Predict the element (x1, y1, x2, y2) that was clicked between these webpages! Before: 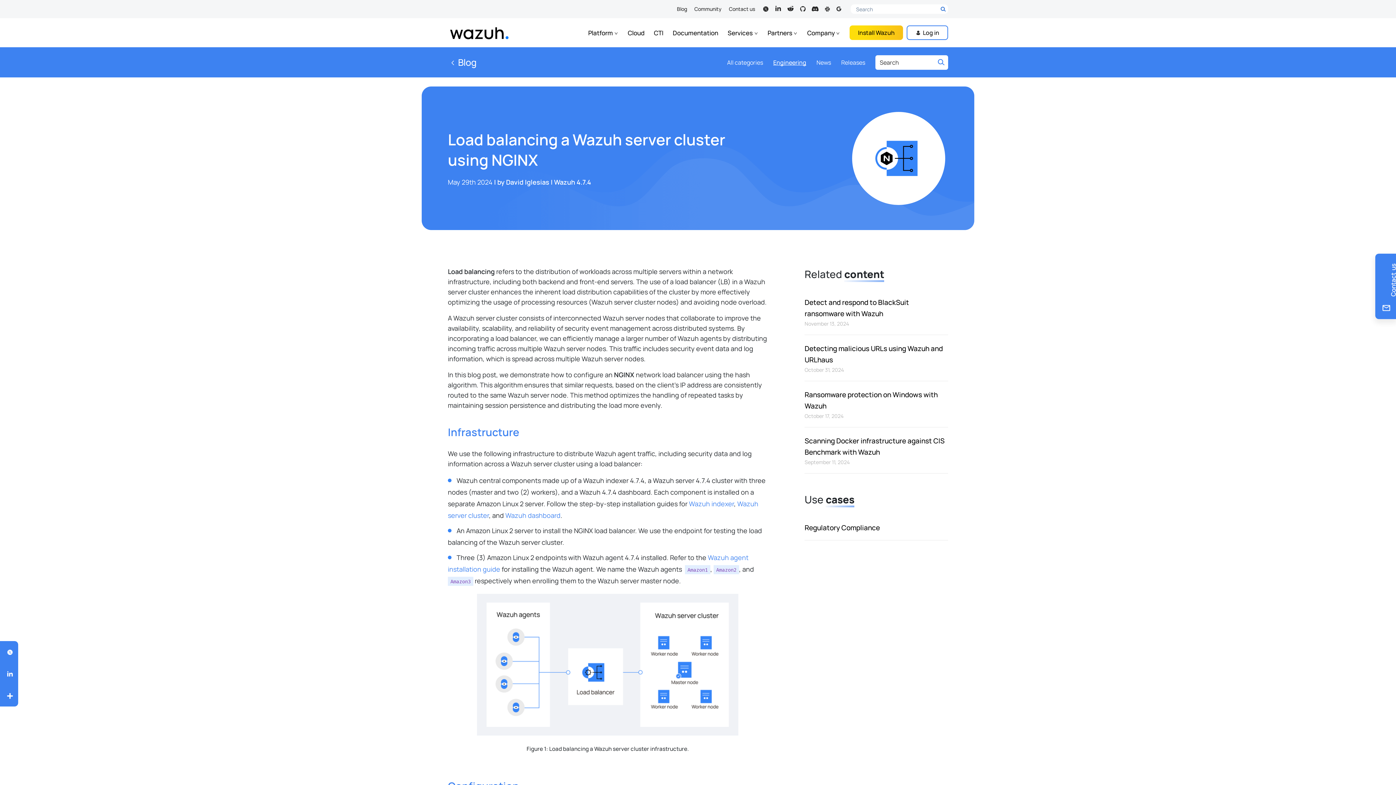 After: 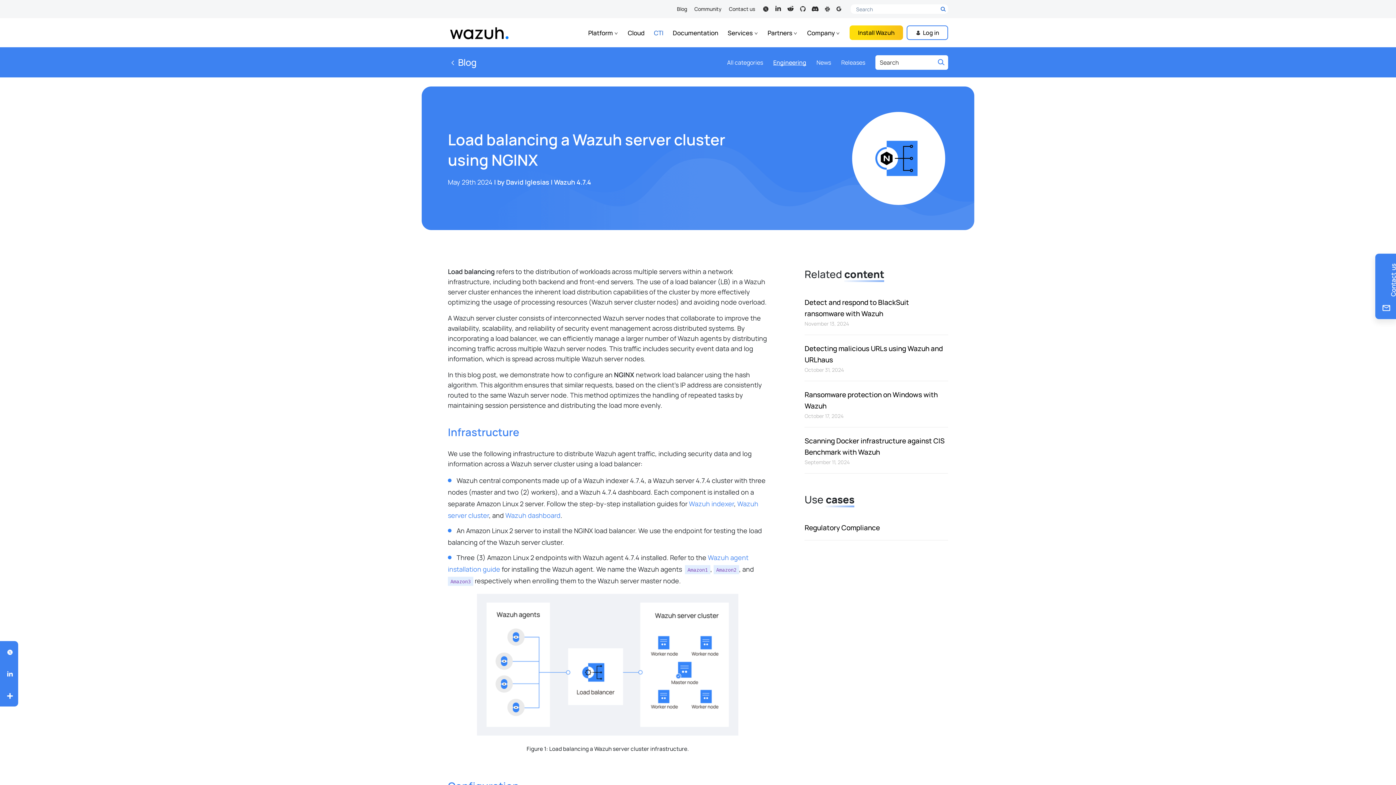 Action: bbox: (650, 19, 667, 45) label: CTI